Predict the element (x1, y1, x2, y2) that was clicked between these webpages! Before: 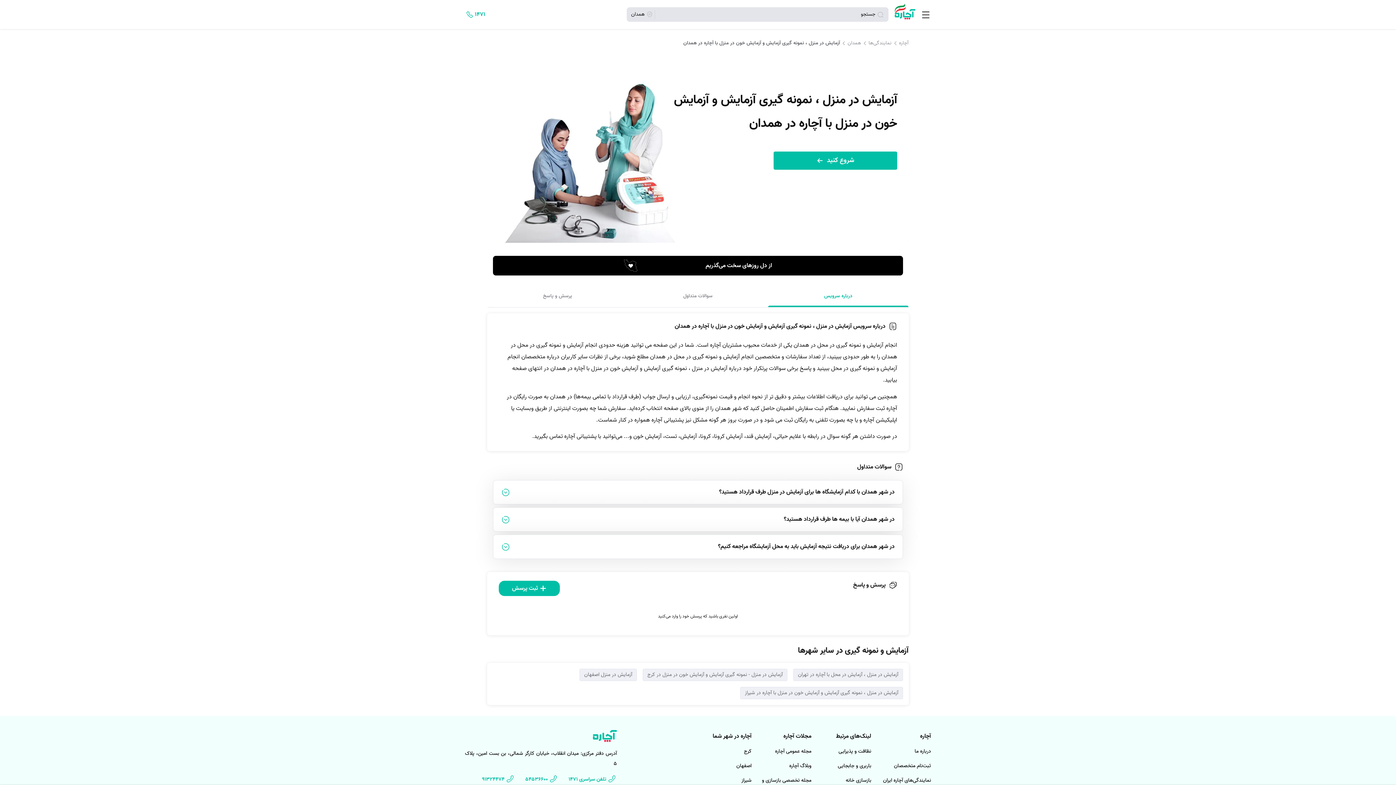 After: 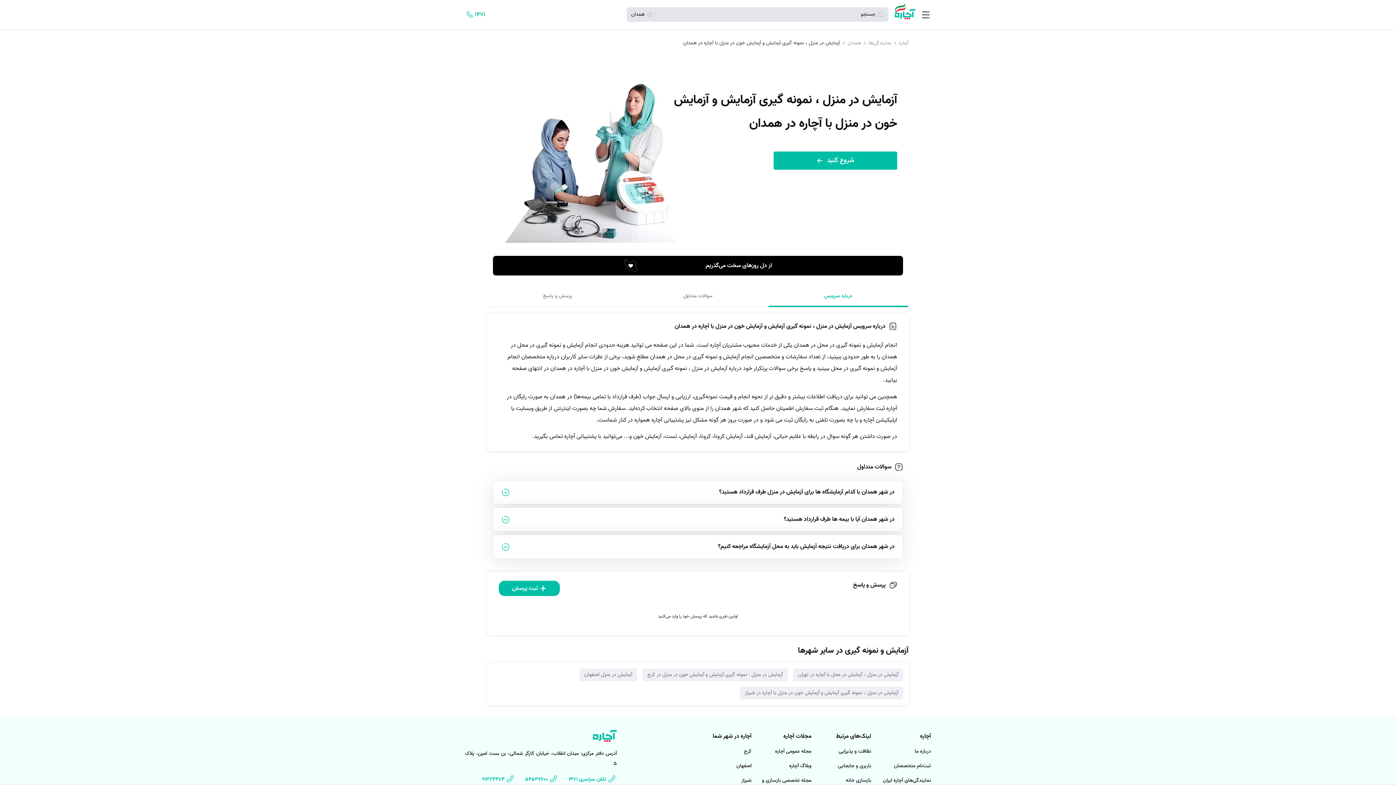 Action: bbox: (759, 729, 811, 744) label: مجلات آچاره